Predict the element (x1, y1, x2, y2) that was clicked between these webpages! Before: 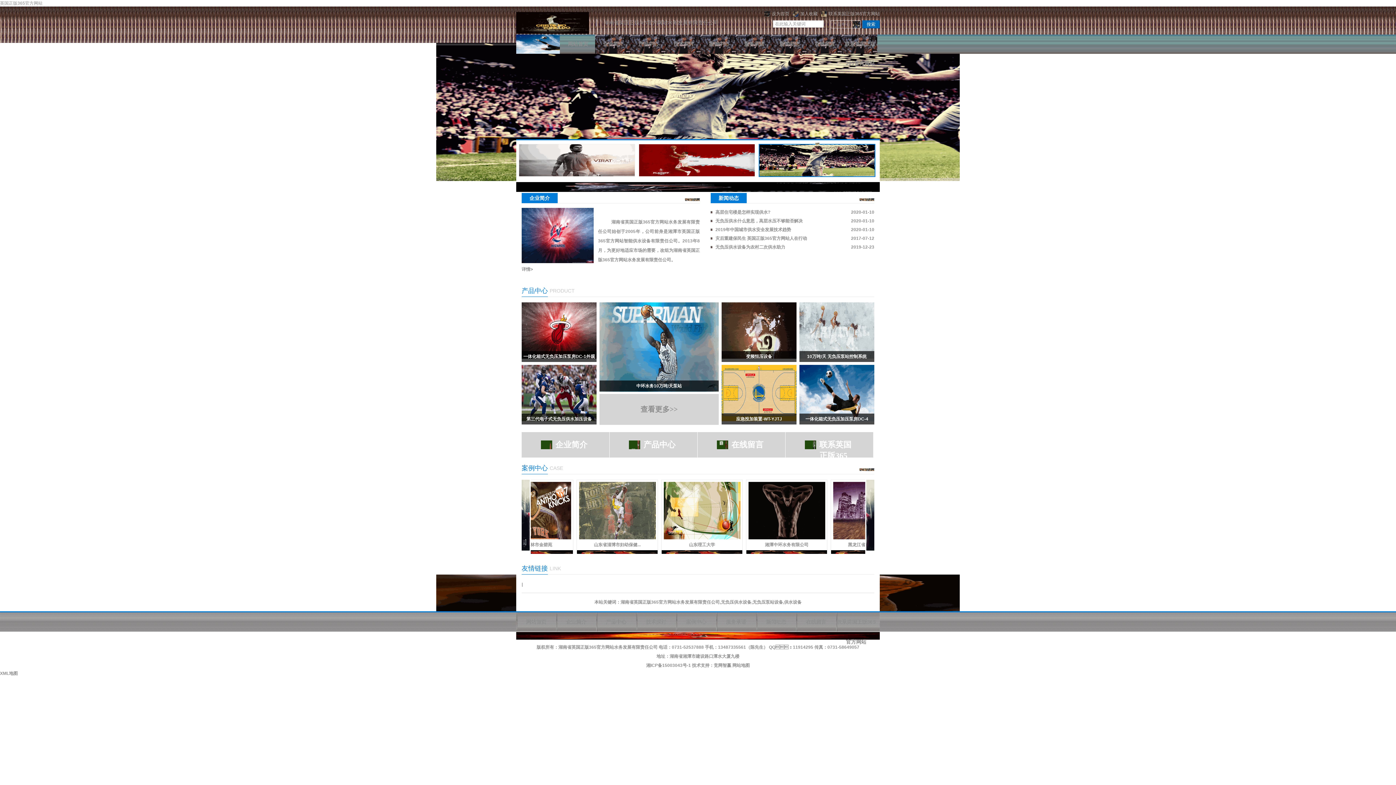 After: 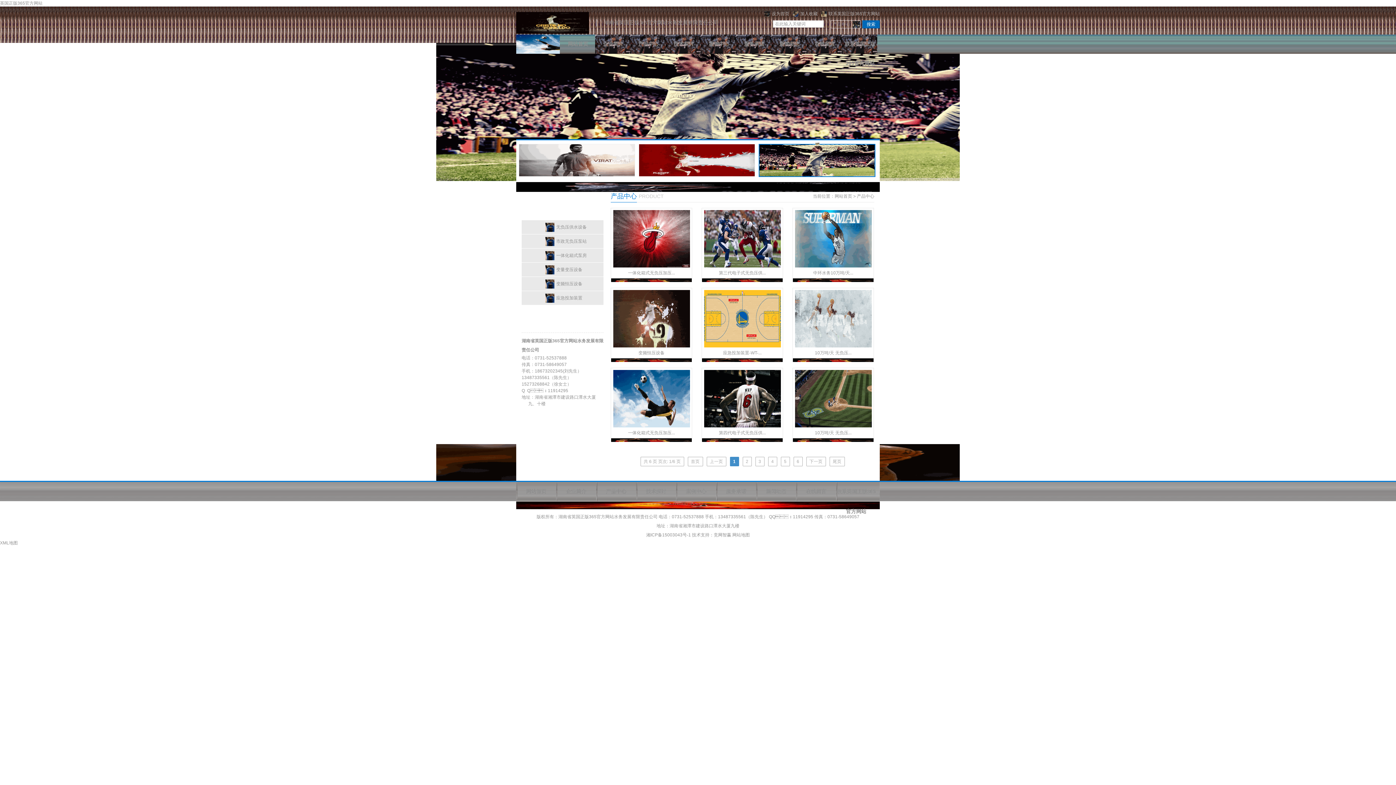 Action: bbox: (629, 439, 678, 450) label: 产品中心